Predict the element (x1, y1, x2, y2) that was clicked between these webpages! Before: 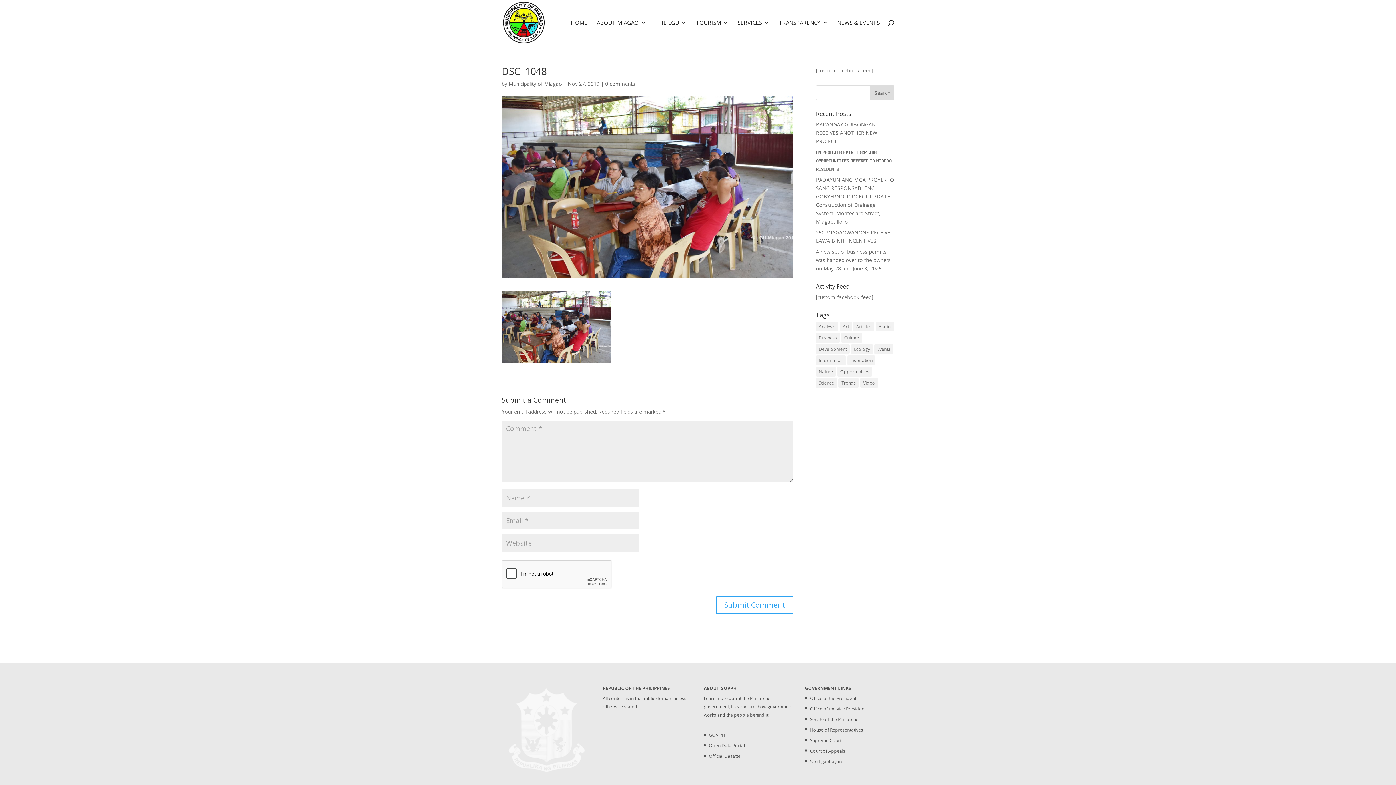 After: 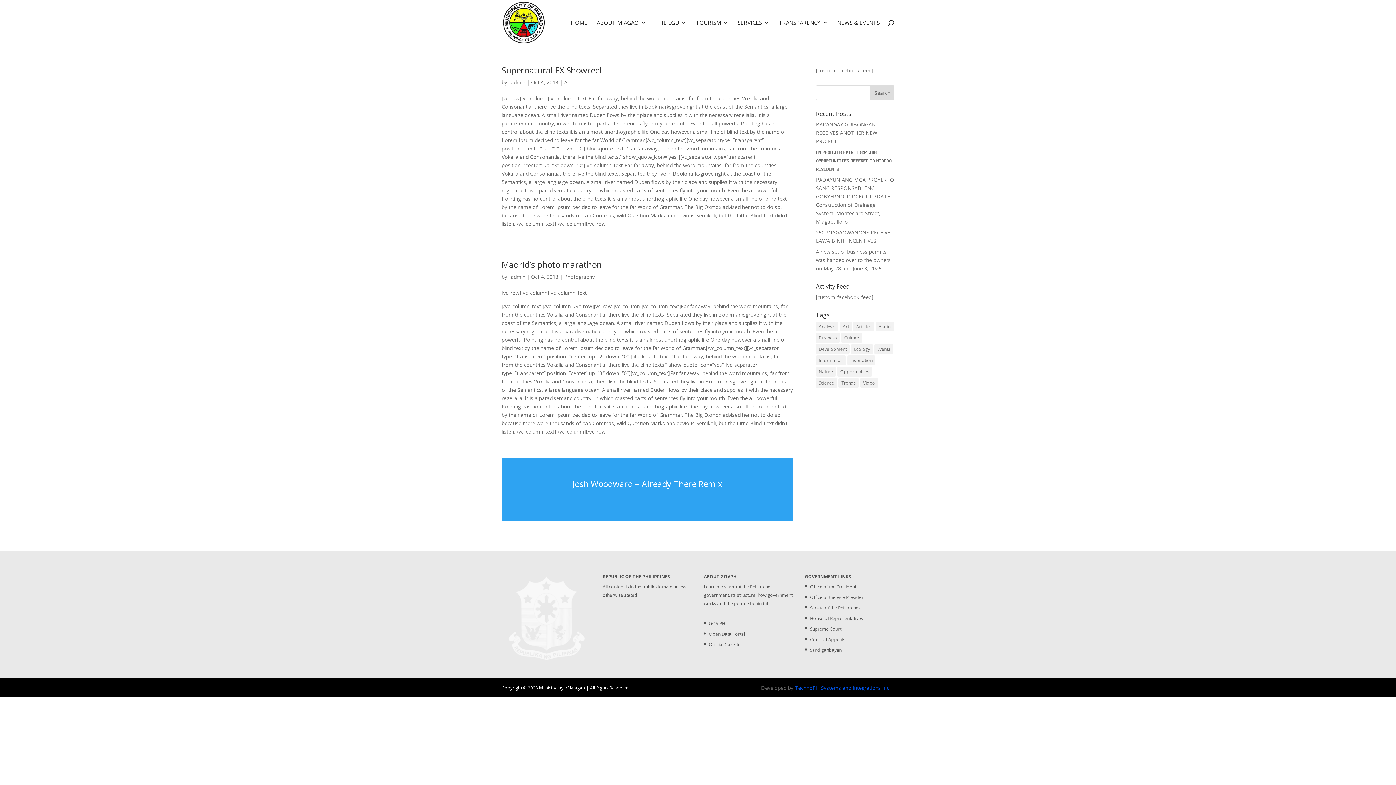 Action: label: Events (3 items) bbox: (874, 344, 893, 354)